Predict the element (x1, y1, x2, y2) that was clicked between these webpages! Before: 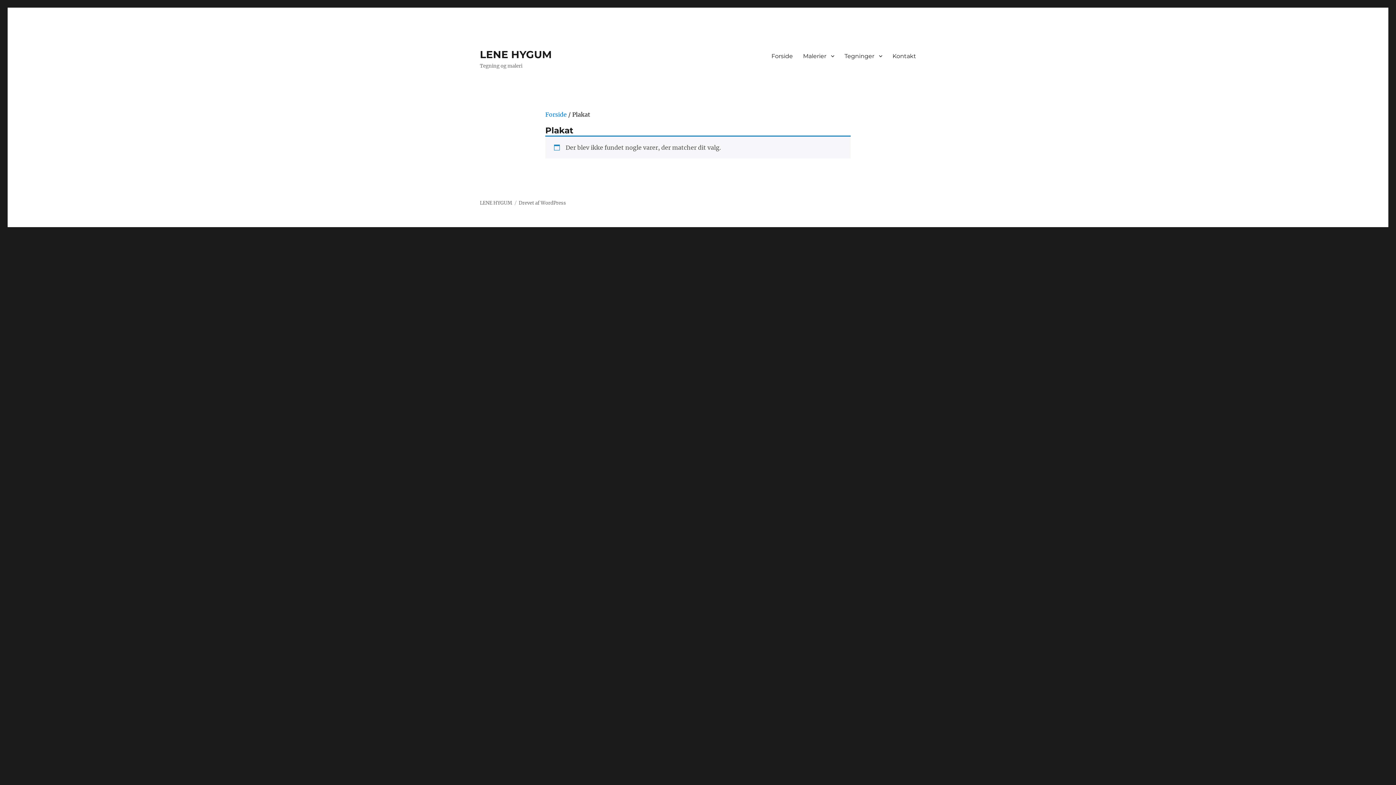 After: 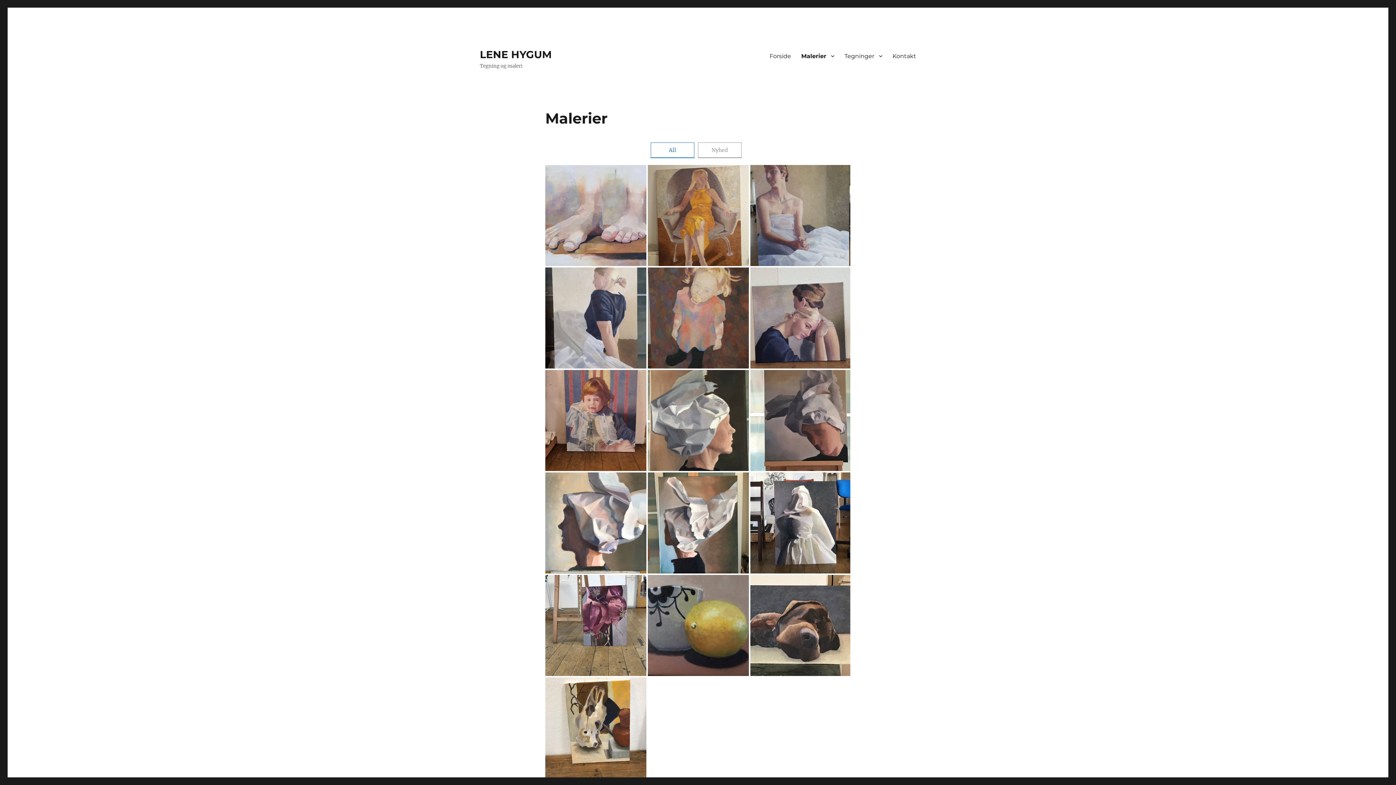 Action: bbox: (798, 48, 839, 63) label: Malerier